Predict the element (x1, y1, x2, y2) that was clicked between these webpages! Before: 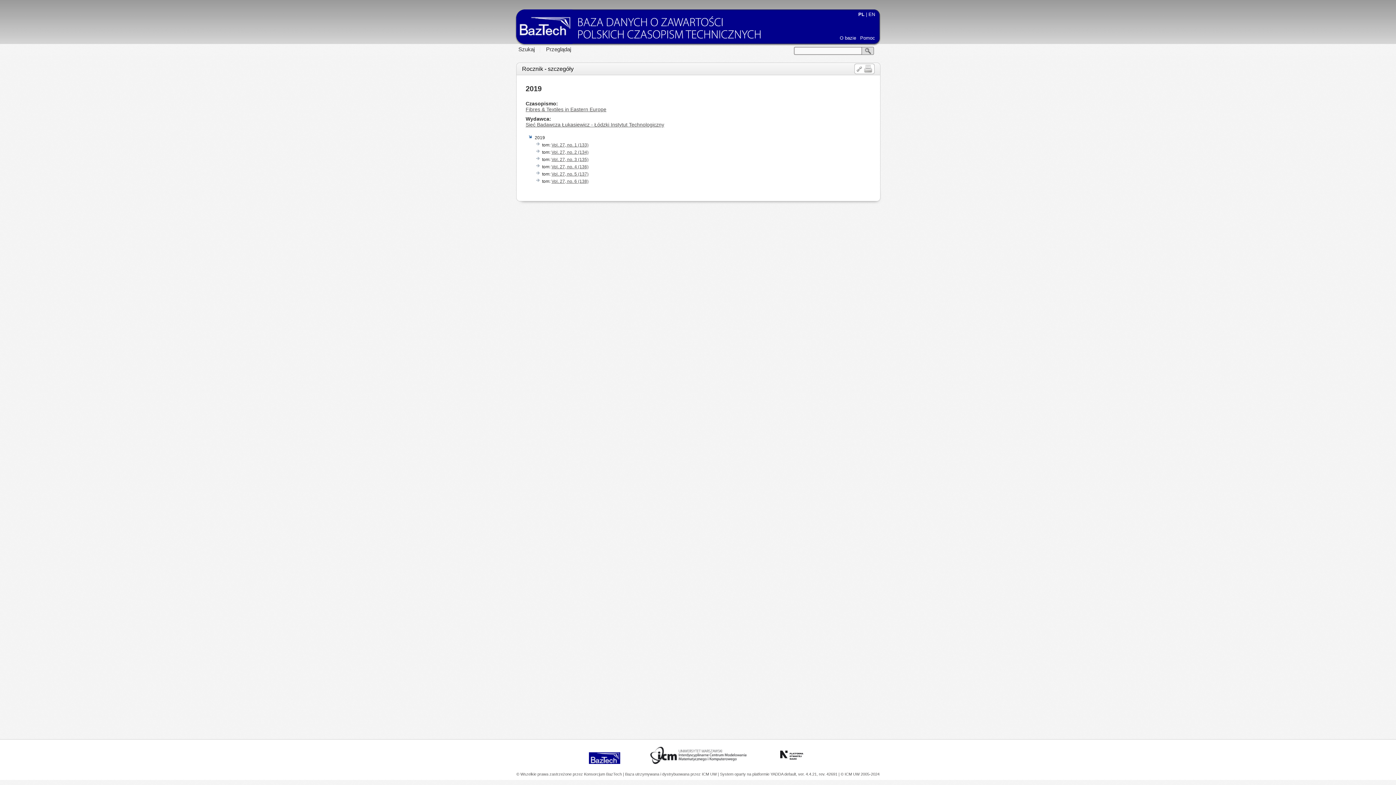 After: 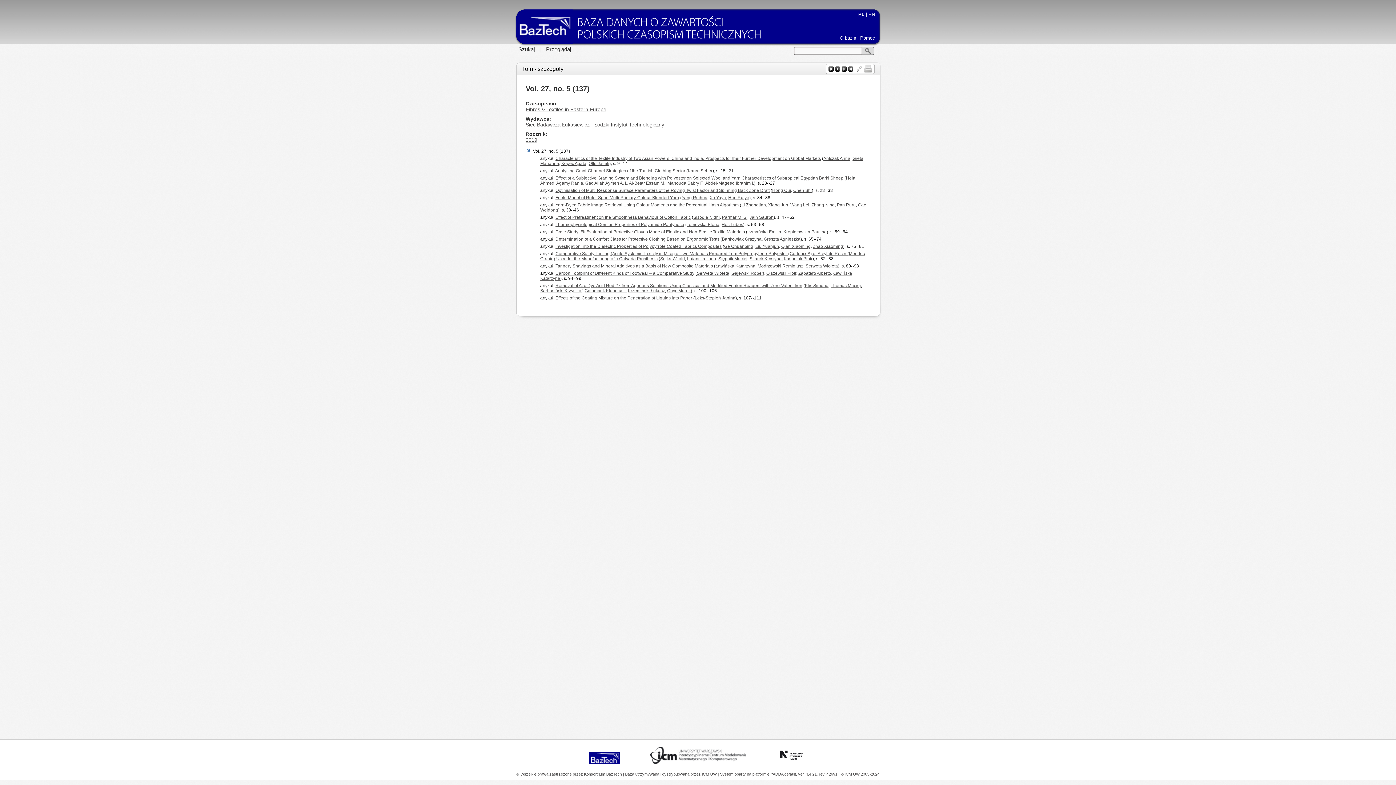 Action: bbox: (551, 171, 588, 176) label: Vol. 27, no. 5 (137)